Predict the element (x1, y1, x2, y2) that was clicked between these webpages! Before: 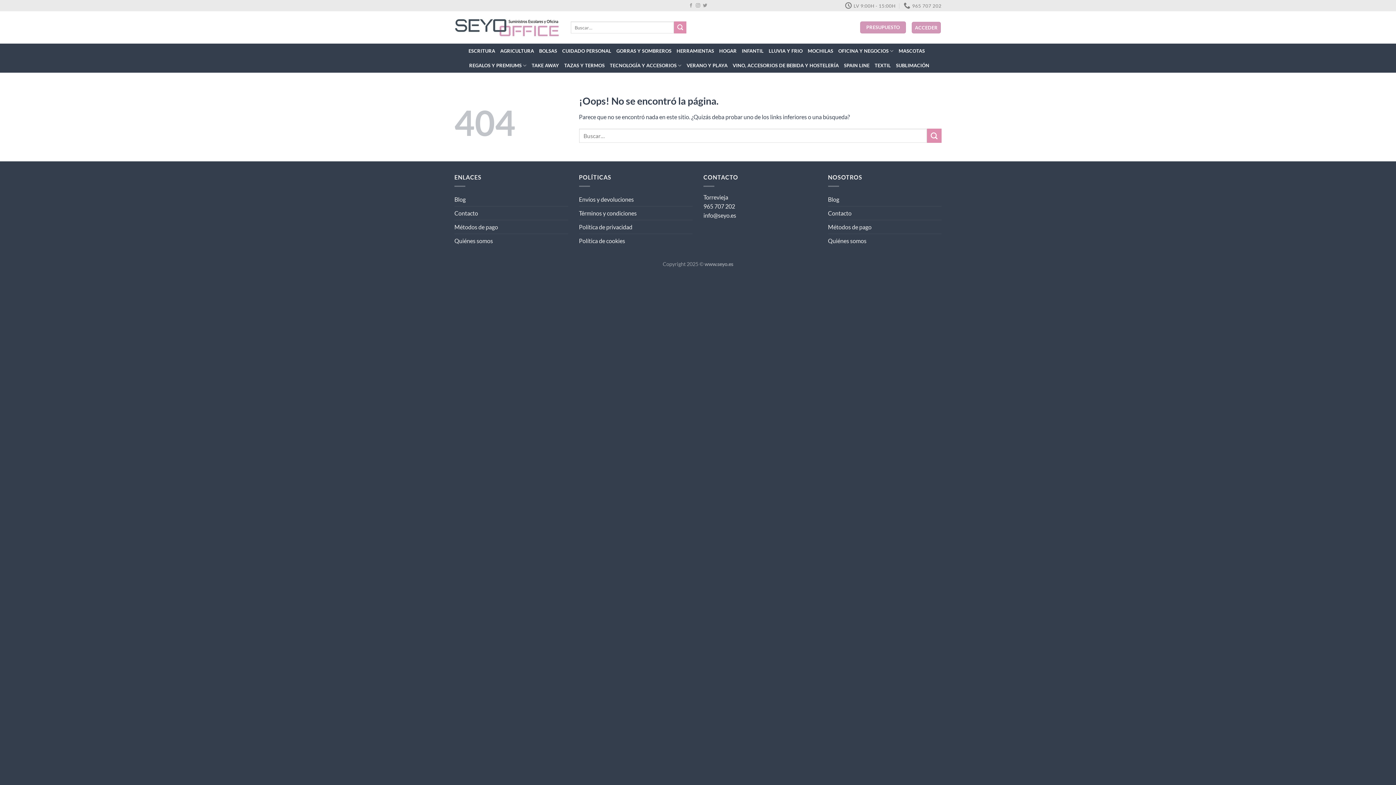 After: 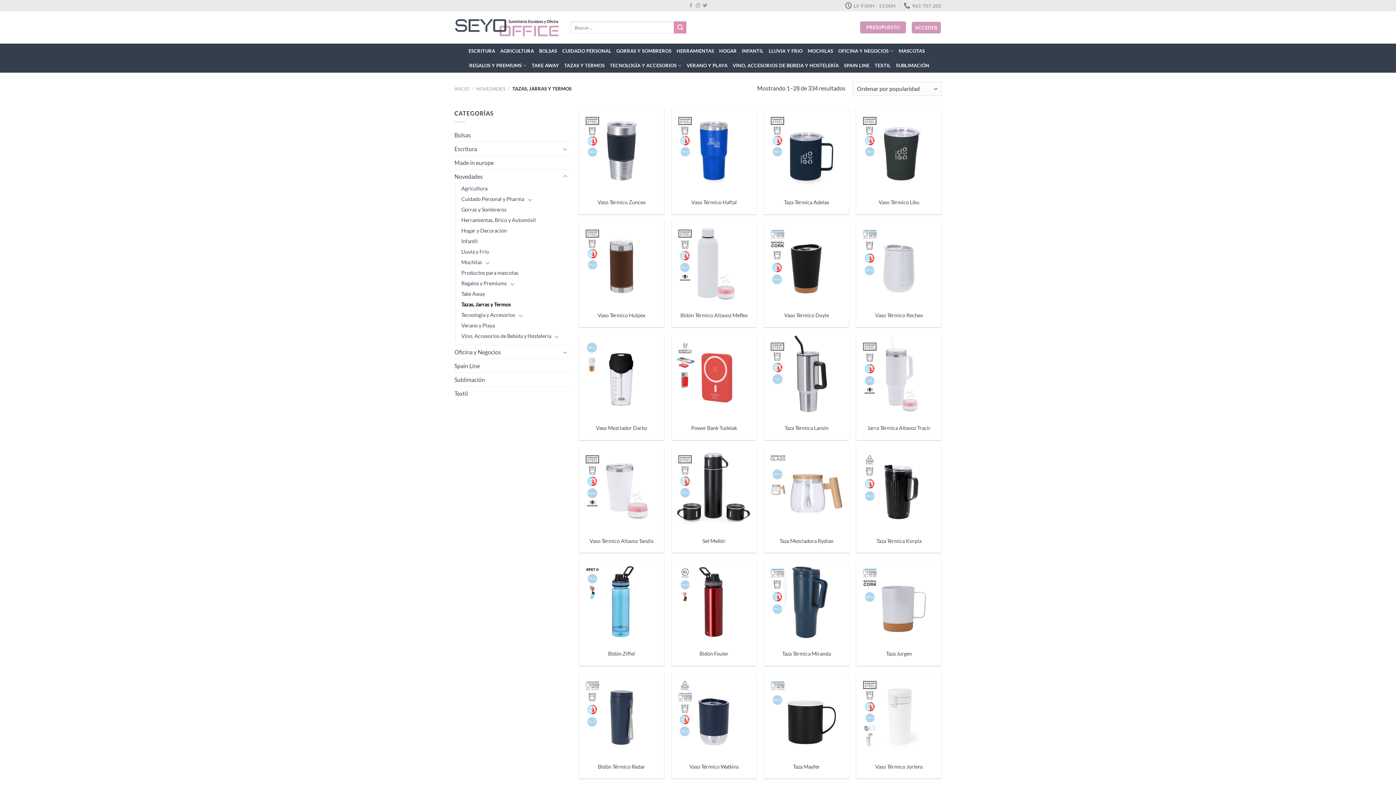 Action: bbox: (564, 58, 604, 72) label: TAZAS Y TERMOS